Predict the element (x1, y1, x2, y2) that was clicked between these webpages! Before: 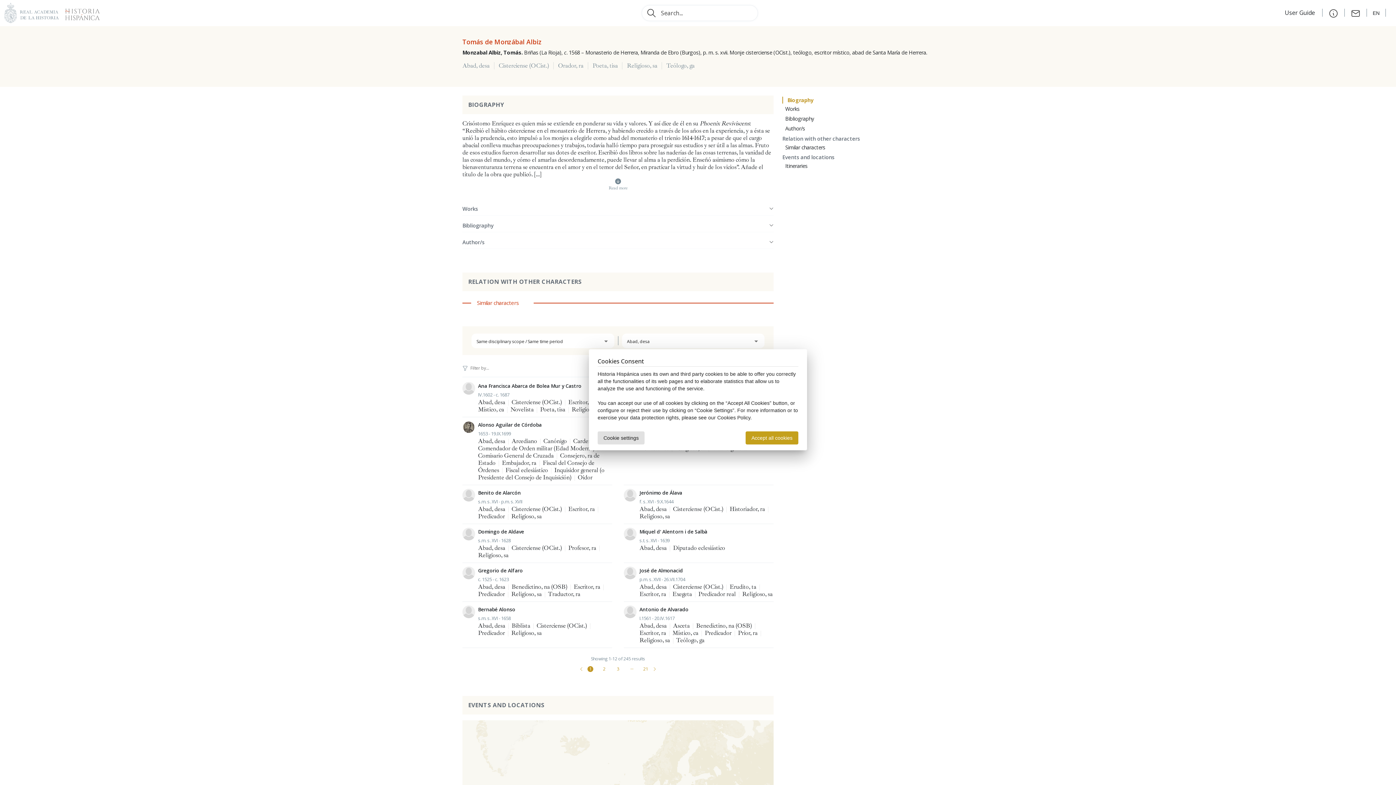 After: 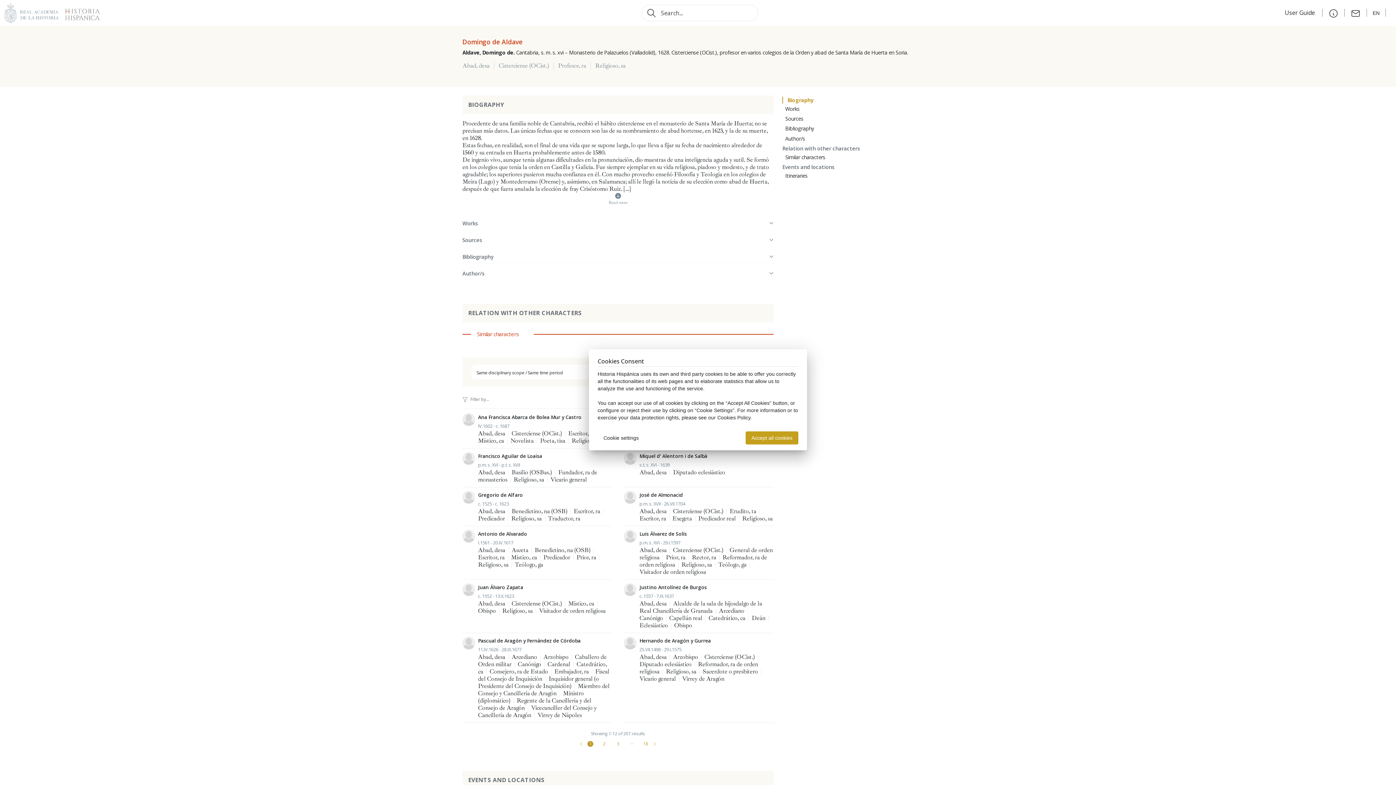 Action: label: Domingo de Aldave
s.m. s. XVI - 1628
Abad, desa | Cisterciense (OCist.) | Profesor, ra | Religioso, sa bbox: (462, 528, 612, 559)